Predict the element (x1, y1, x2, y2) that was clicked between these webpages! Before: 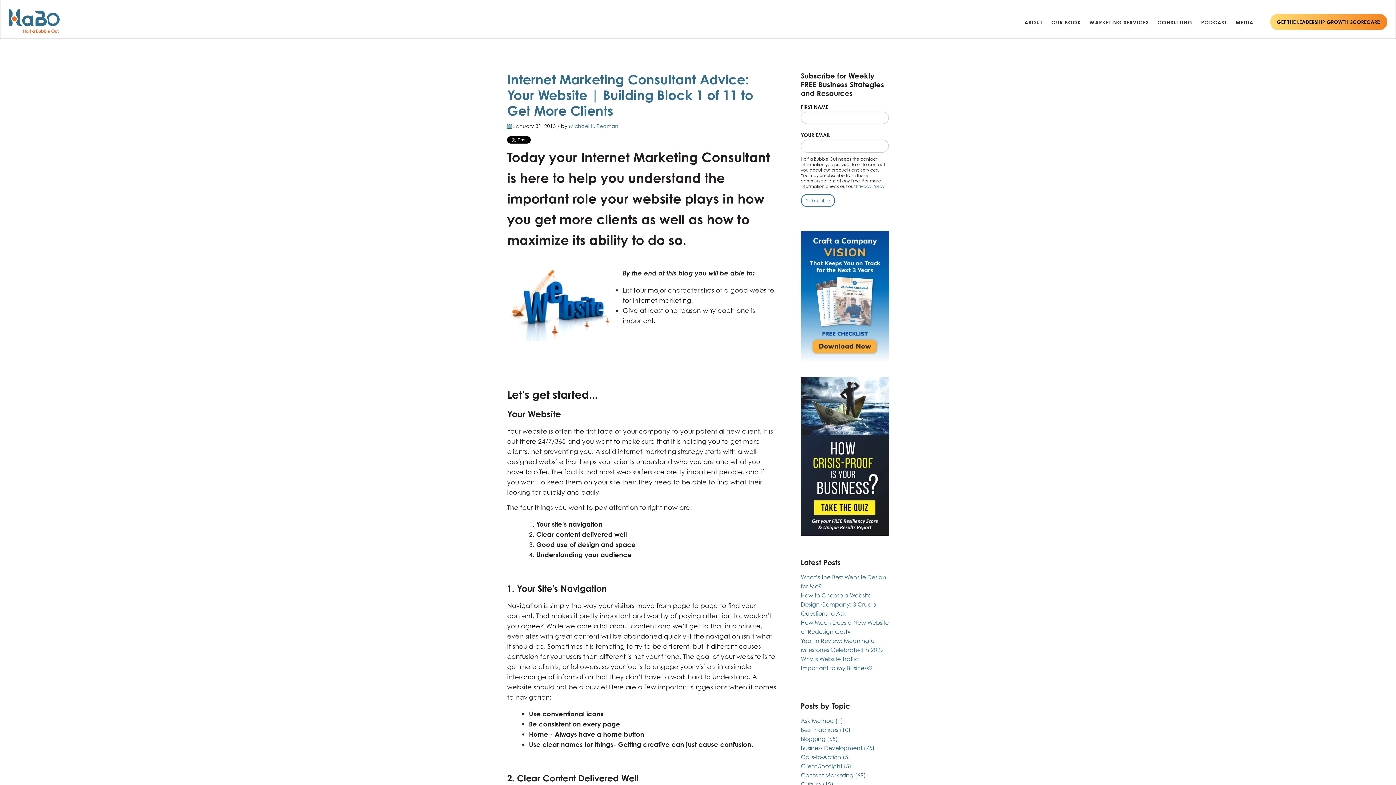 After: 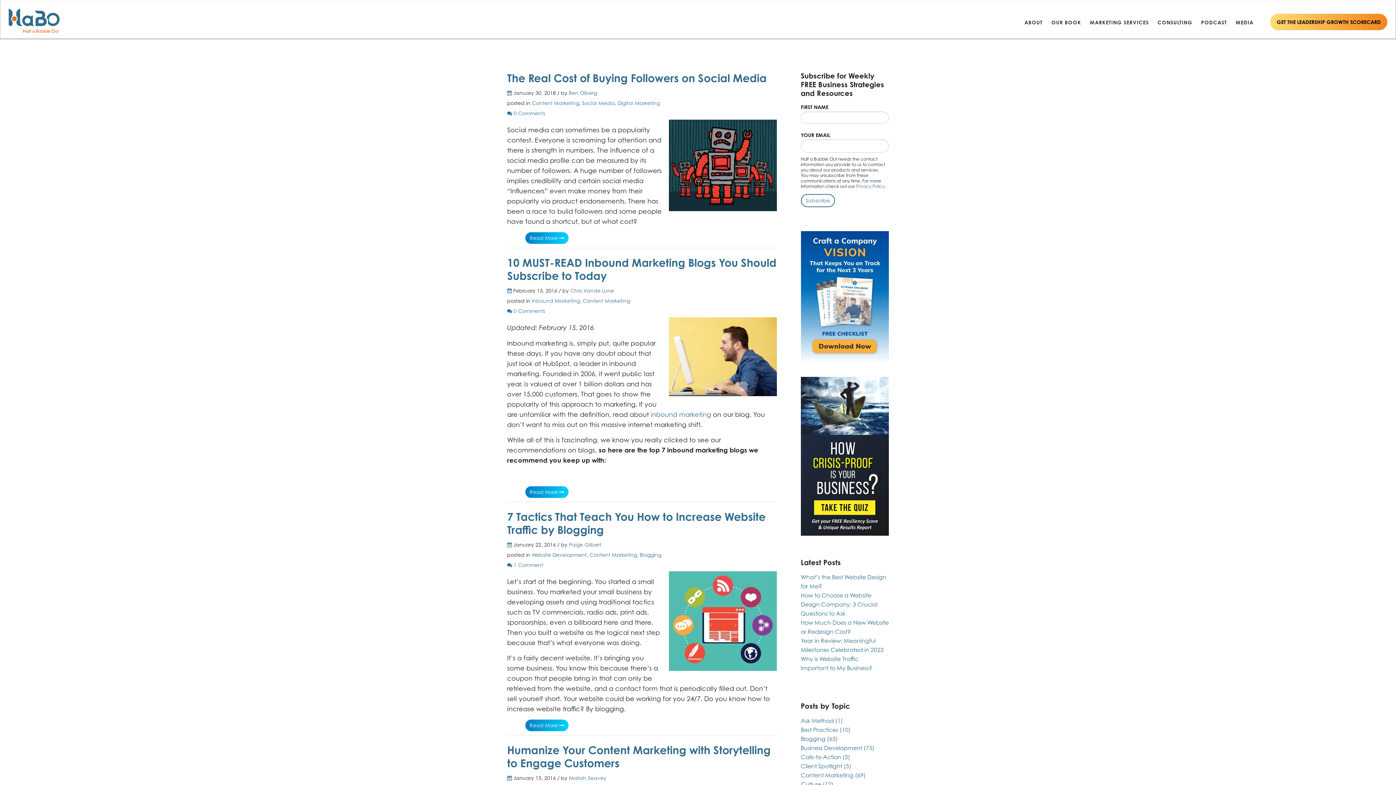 Action: label: Content Marketing (69) bbox: (800, 771, 866, 779)